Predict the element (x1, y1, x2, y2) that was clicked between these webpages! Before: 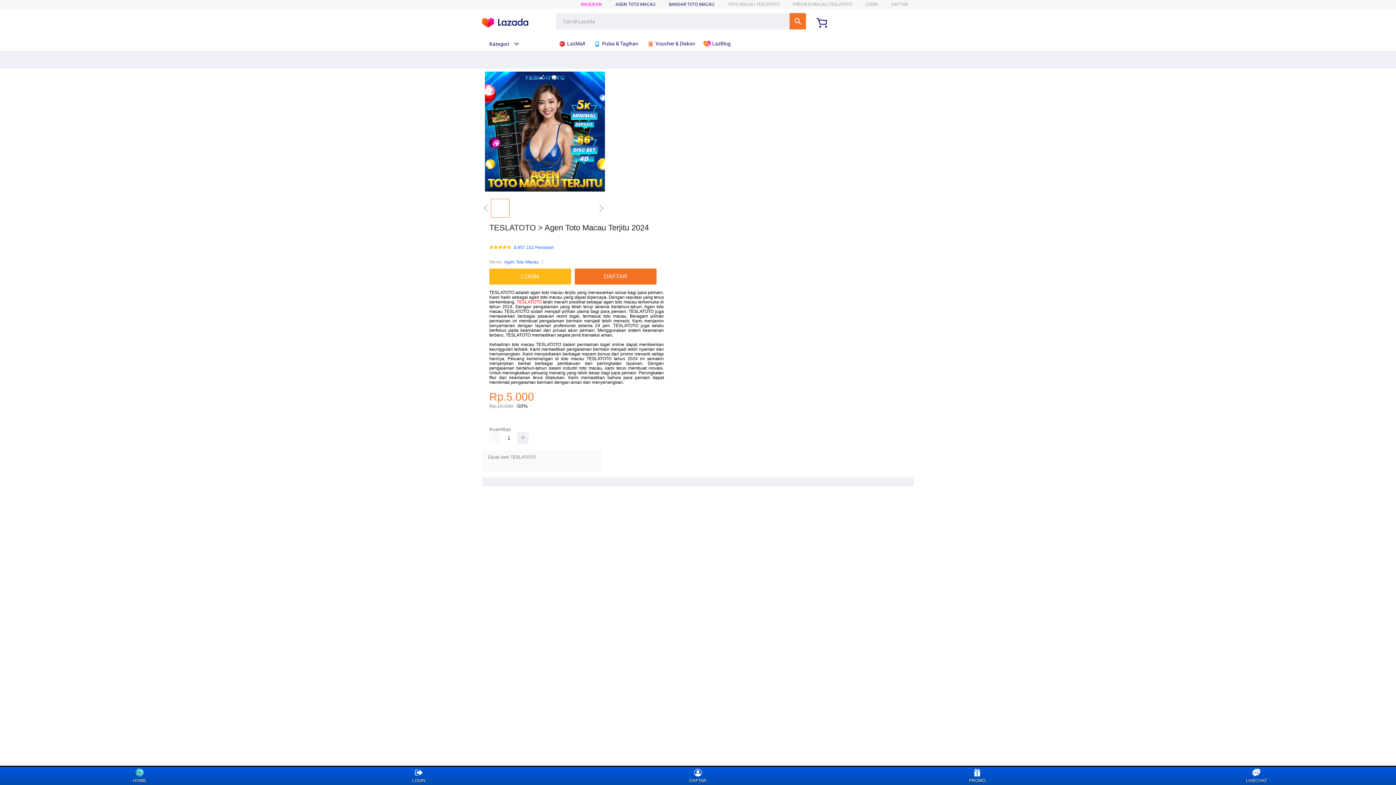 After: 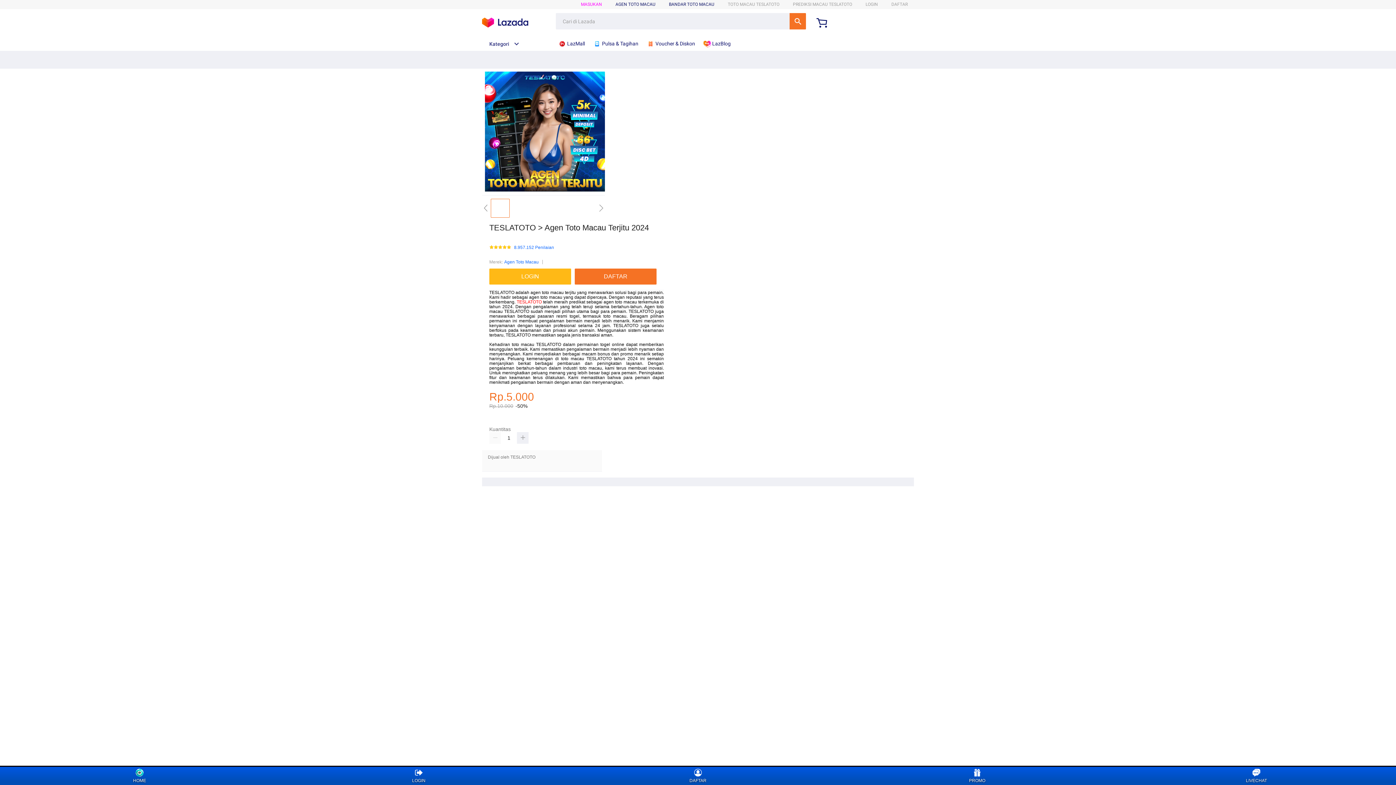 Action: bbox: (1243, 768, 1270, 783) label: LIVECHAT